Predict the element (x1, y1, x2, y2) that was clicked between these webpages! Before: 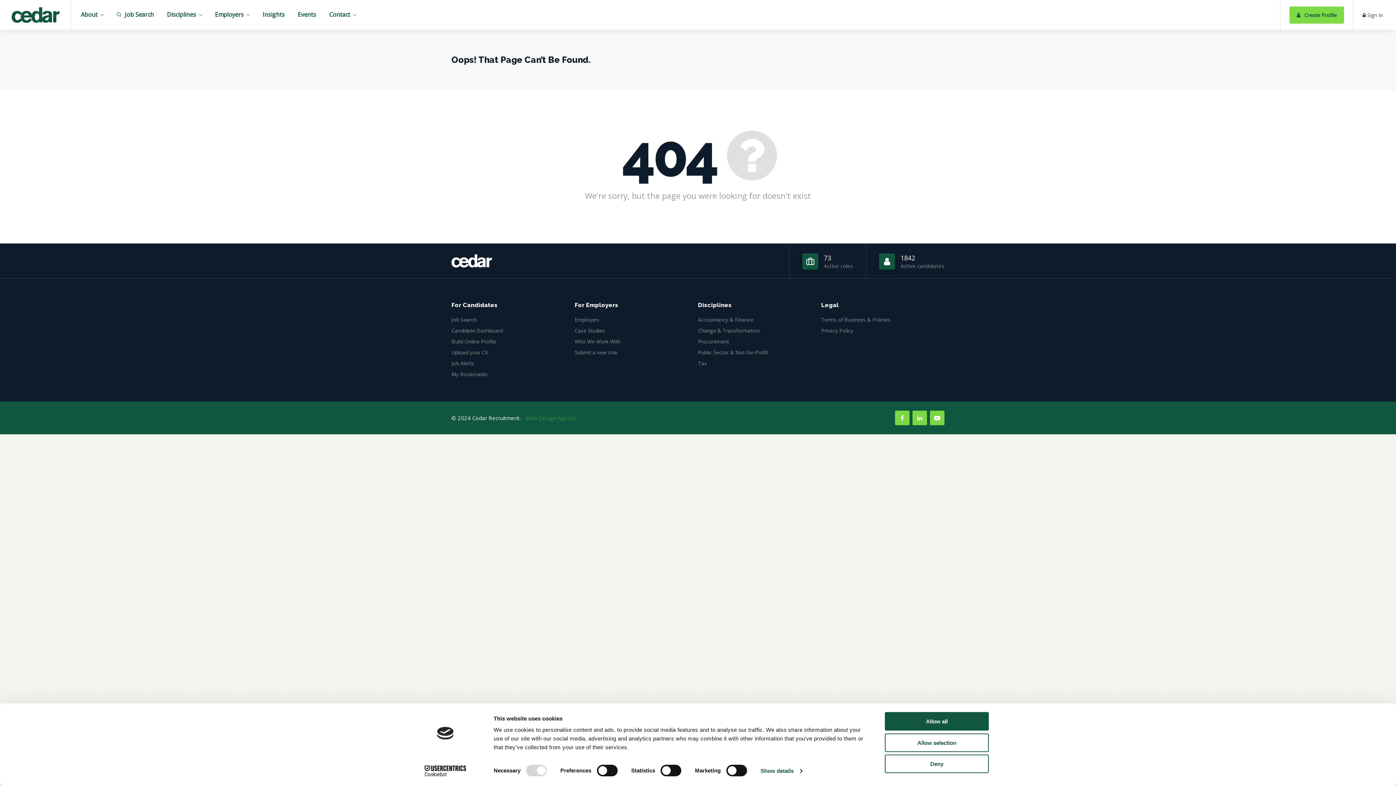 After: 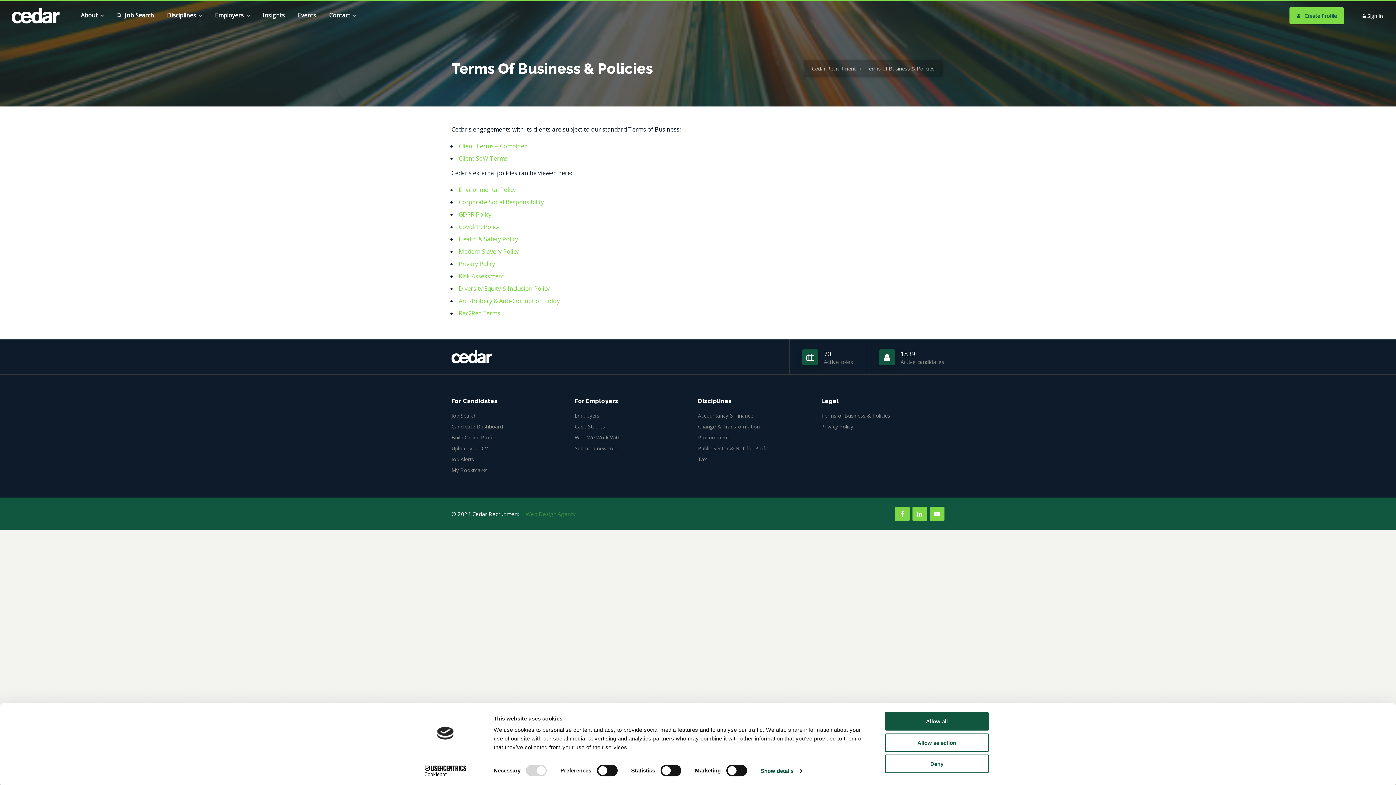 Action: label: Terms of Business & Policies bbox: (821, 315, 890, 324)